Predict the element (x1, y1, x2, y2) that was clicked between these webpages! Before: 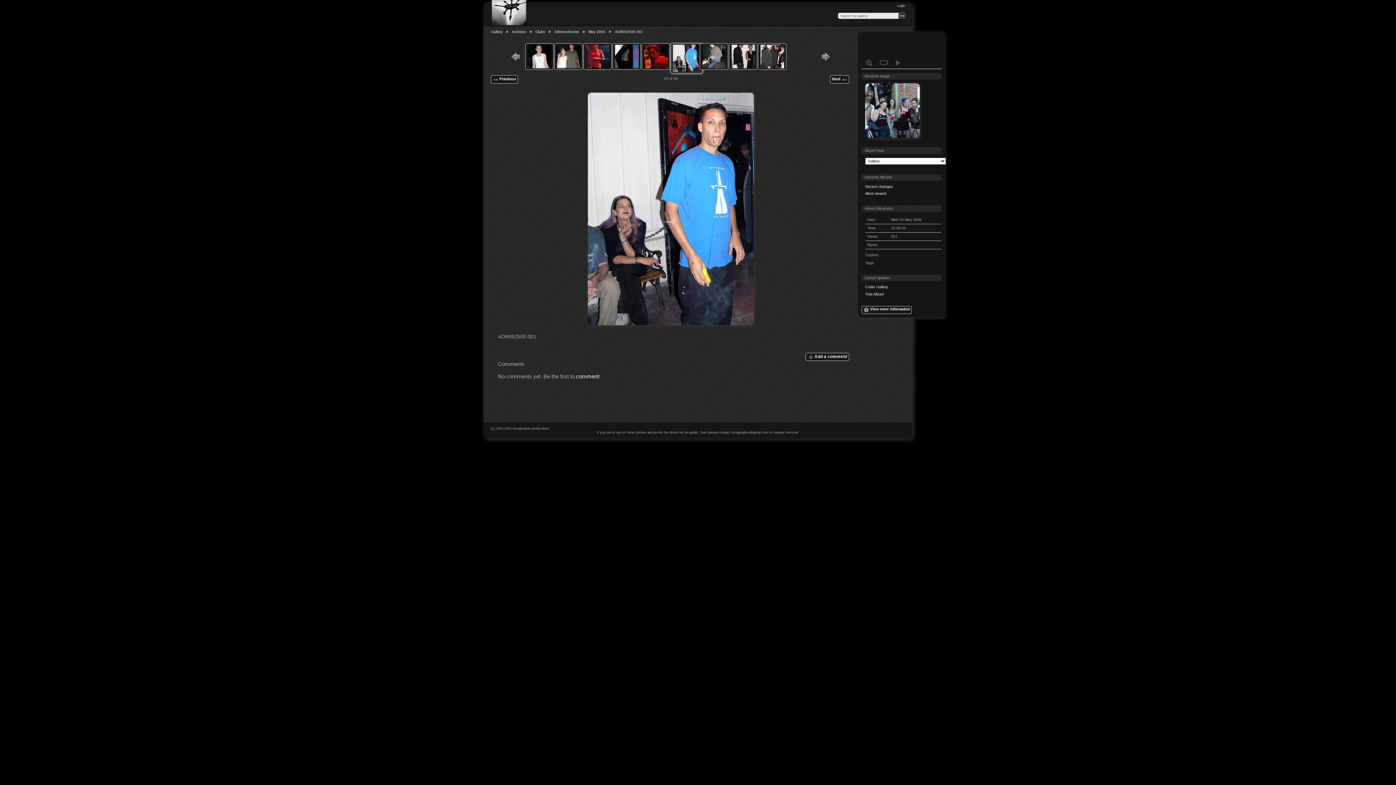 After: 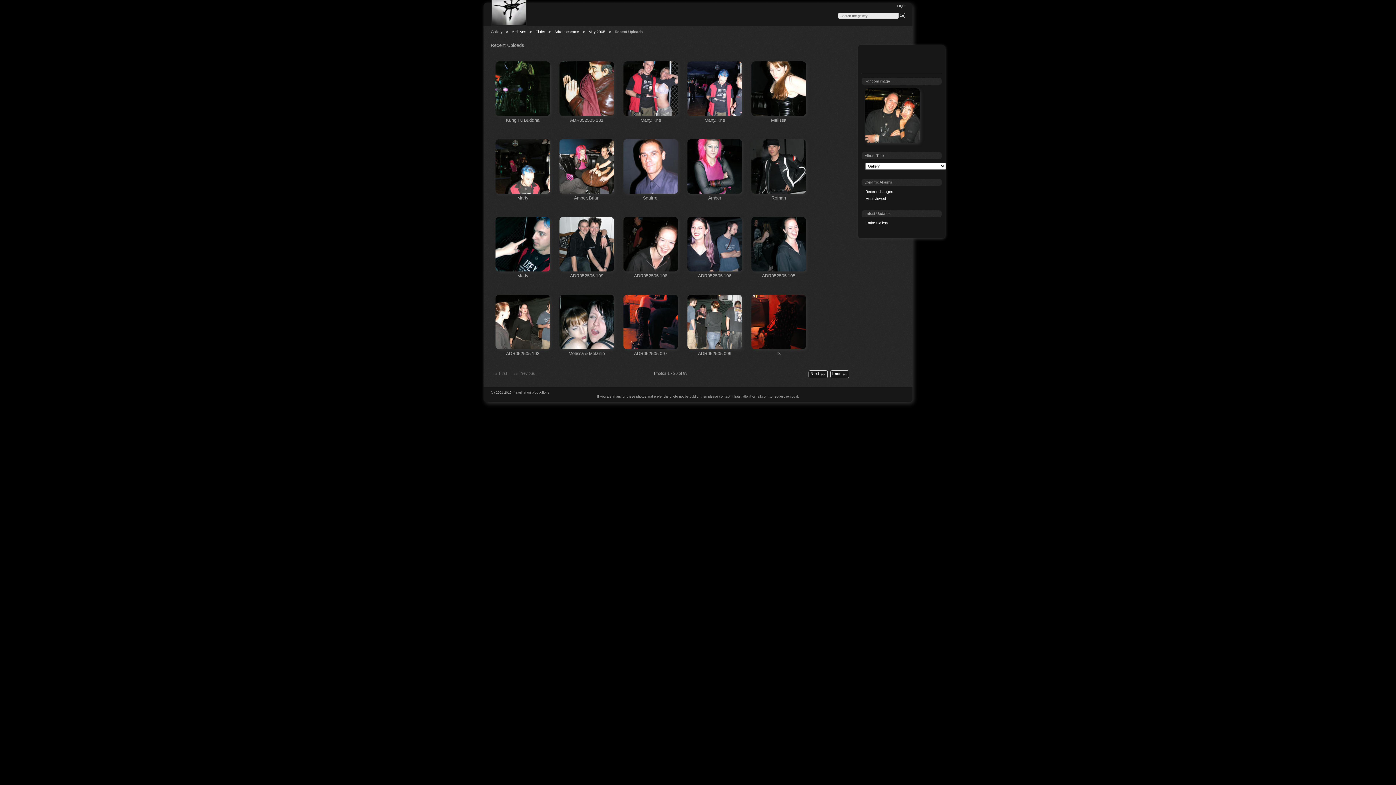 Action: label: This Album bbox: (865, 292, 883, 296)